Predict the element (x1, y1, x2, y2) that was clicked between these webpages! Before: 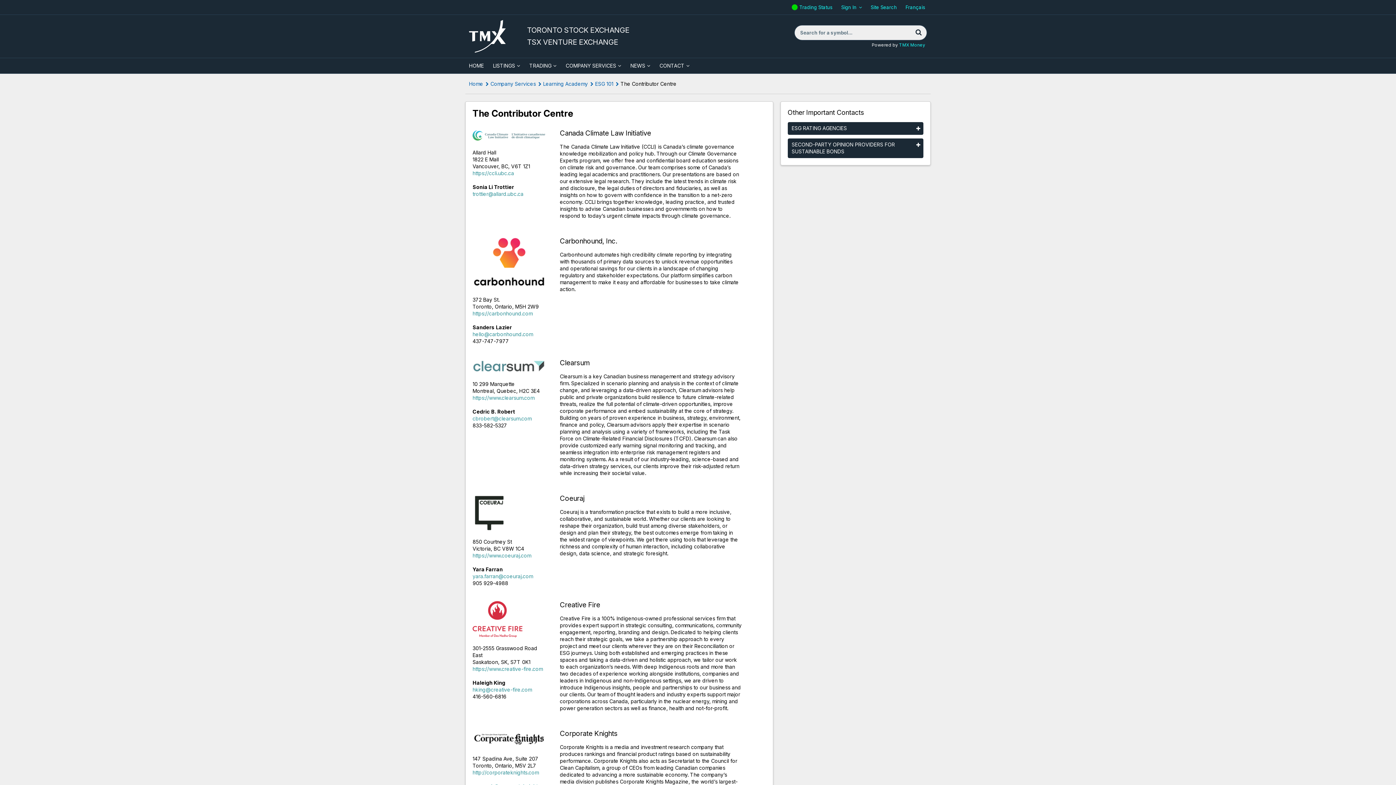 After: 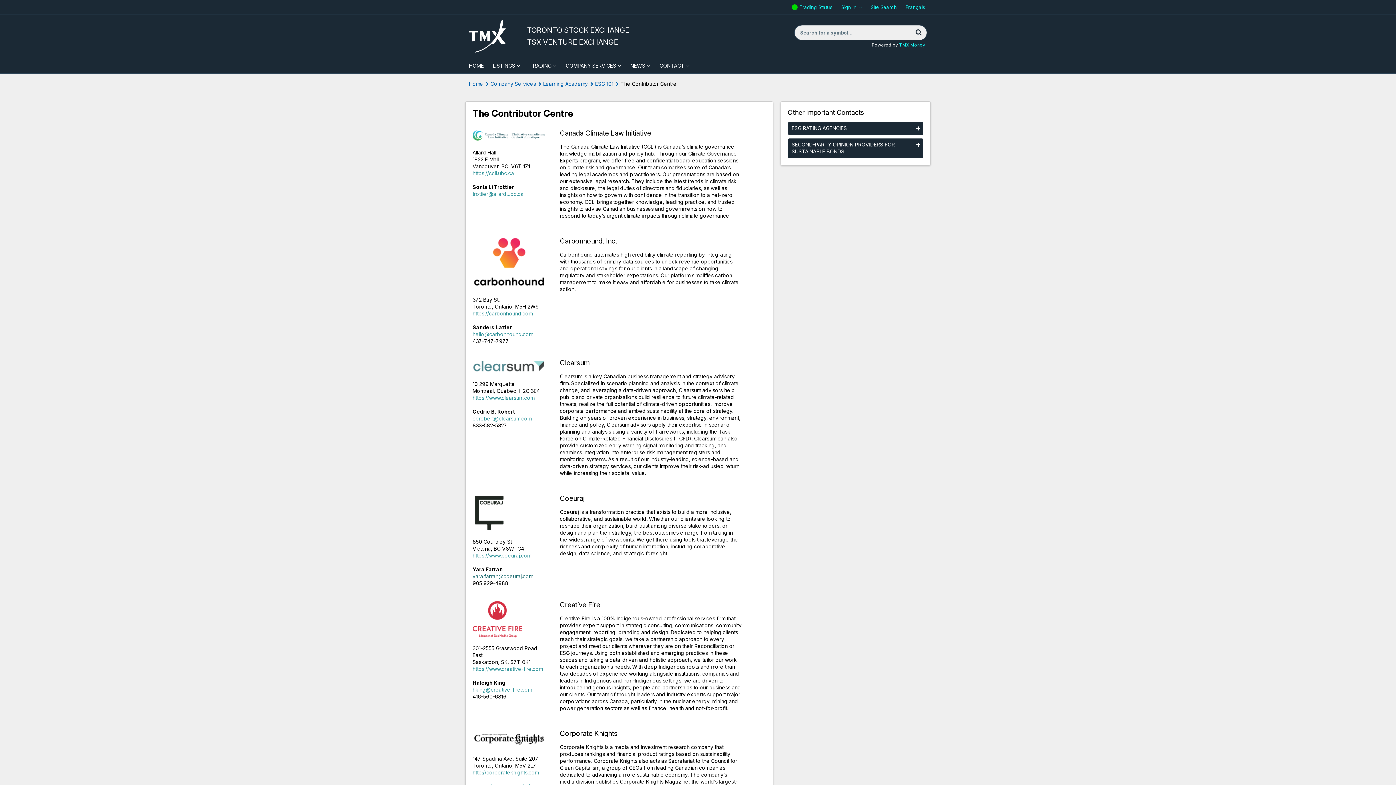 Action: label: yara.farran@coeuraj.com bbox: (472, 573, 533, 579)